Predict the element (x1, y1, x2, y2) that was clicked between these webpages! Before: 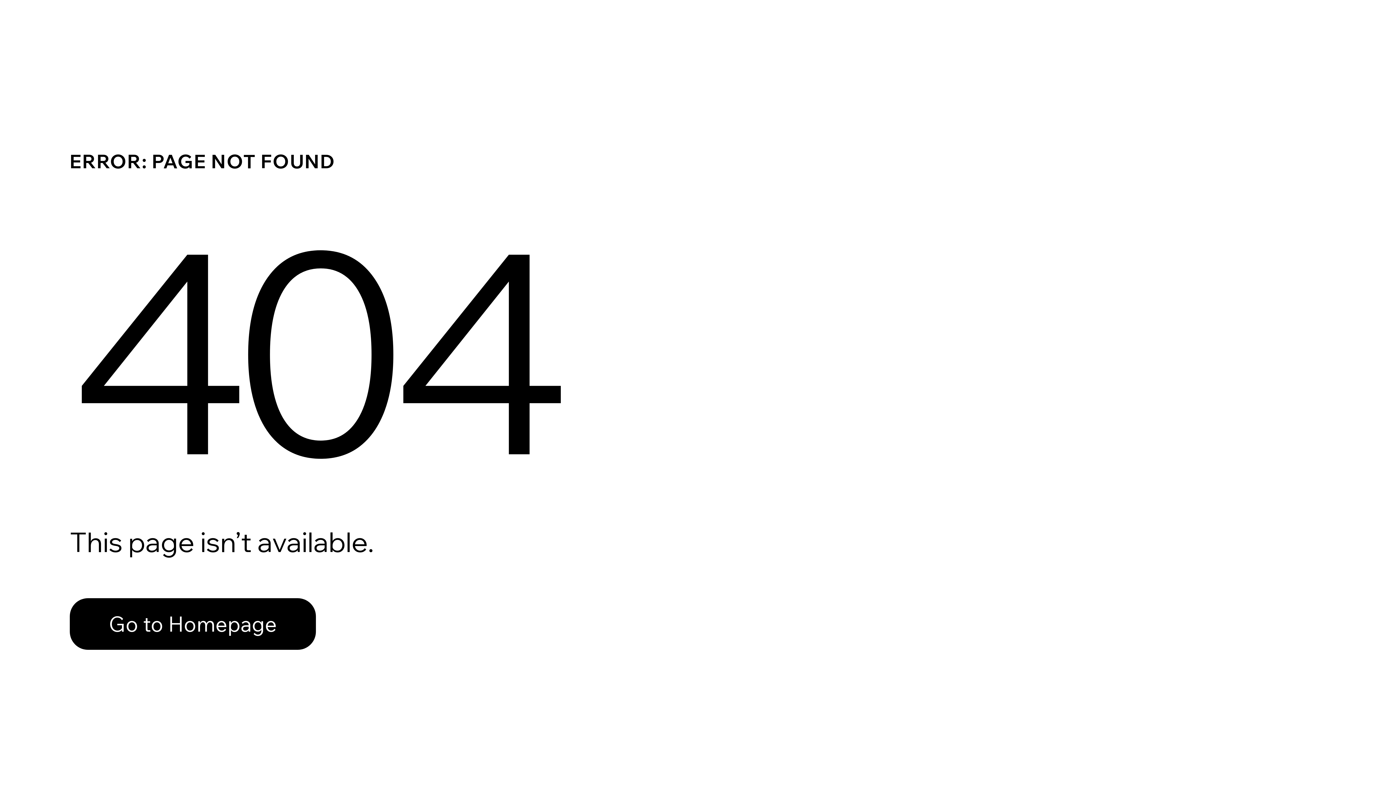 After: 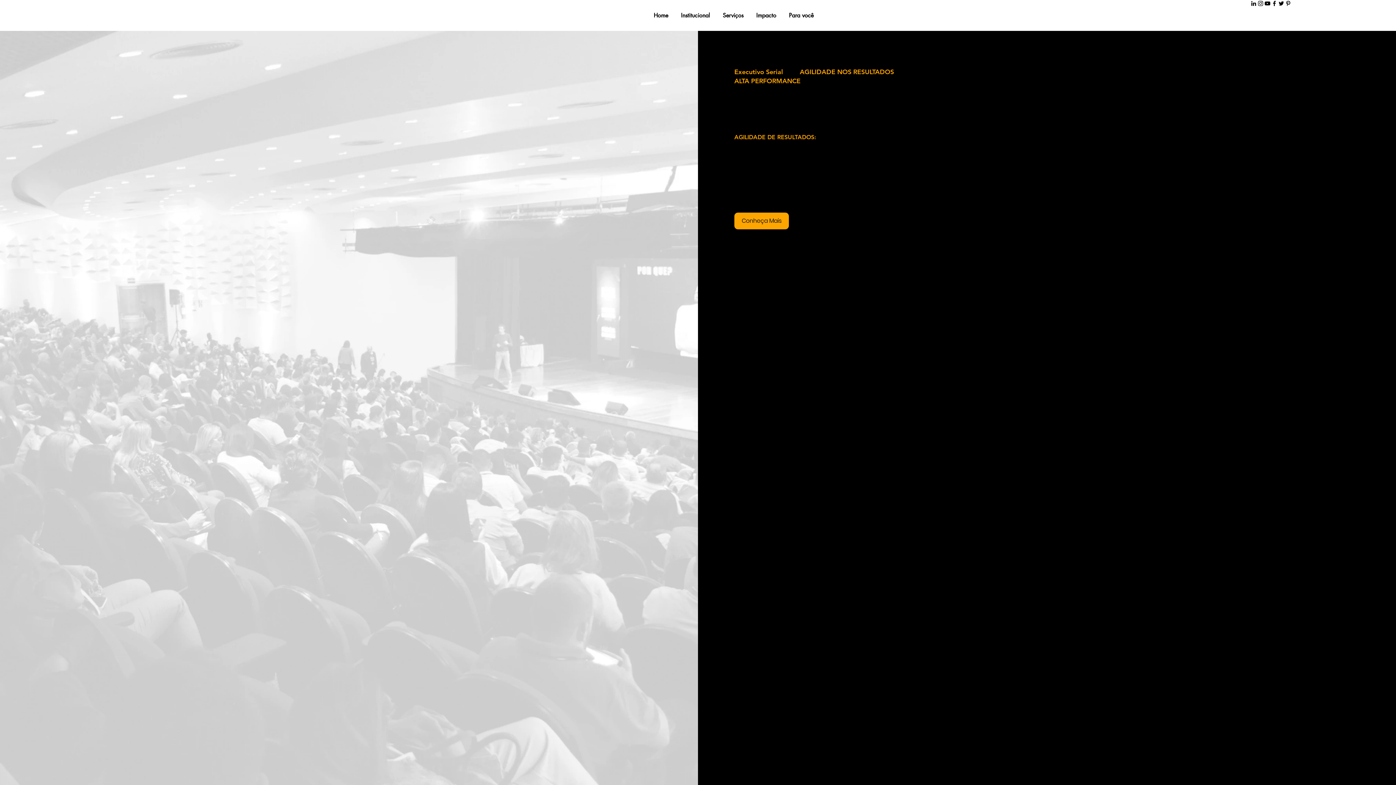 Action: bbox: (69, 598, 316, 650) label: Go to Homepage